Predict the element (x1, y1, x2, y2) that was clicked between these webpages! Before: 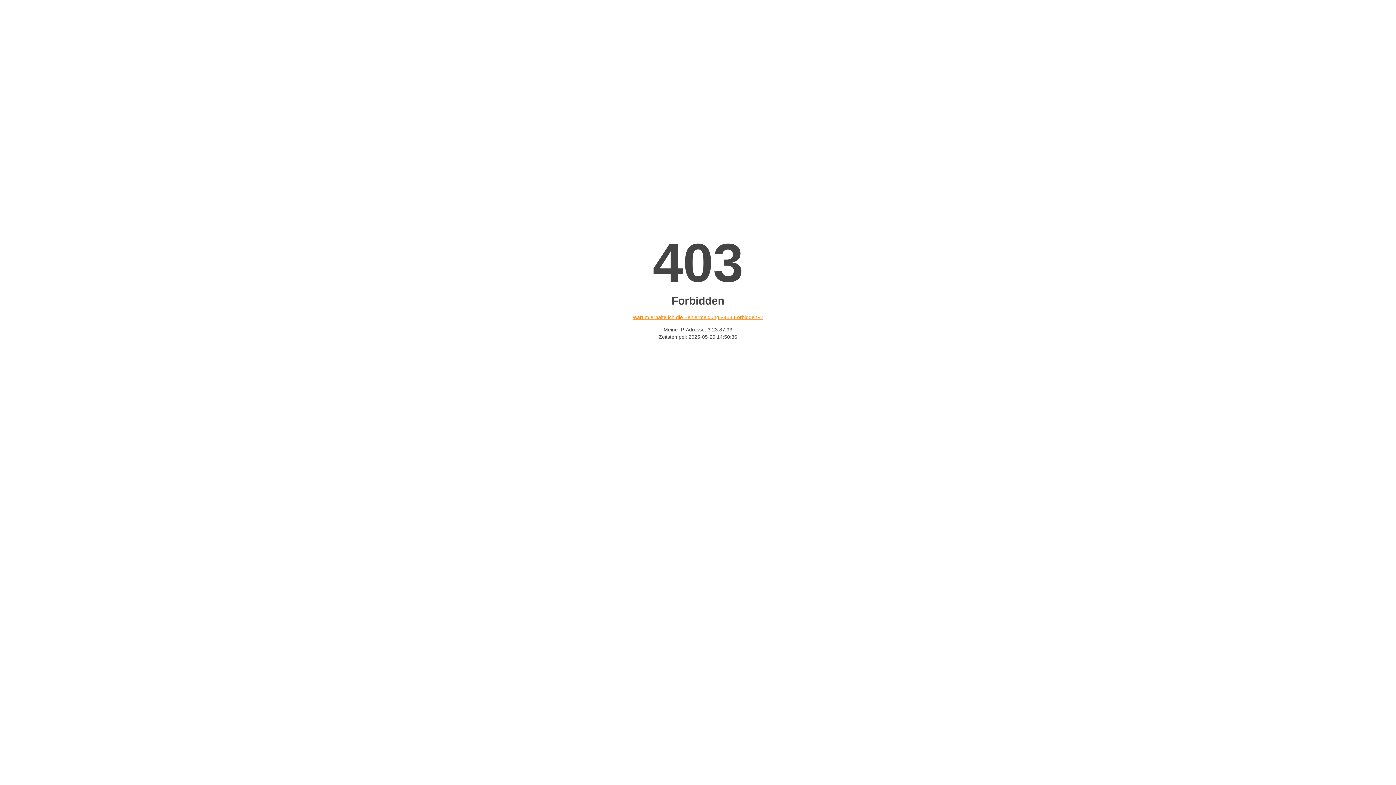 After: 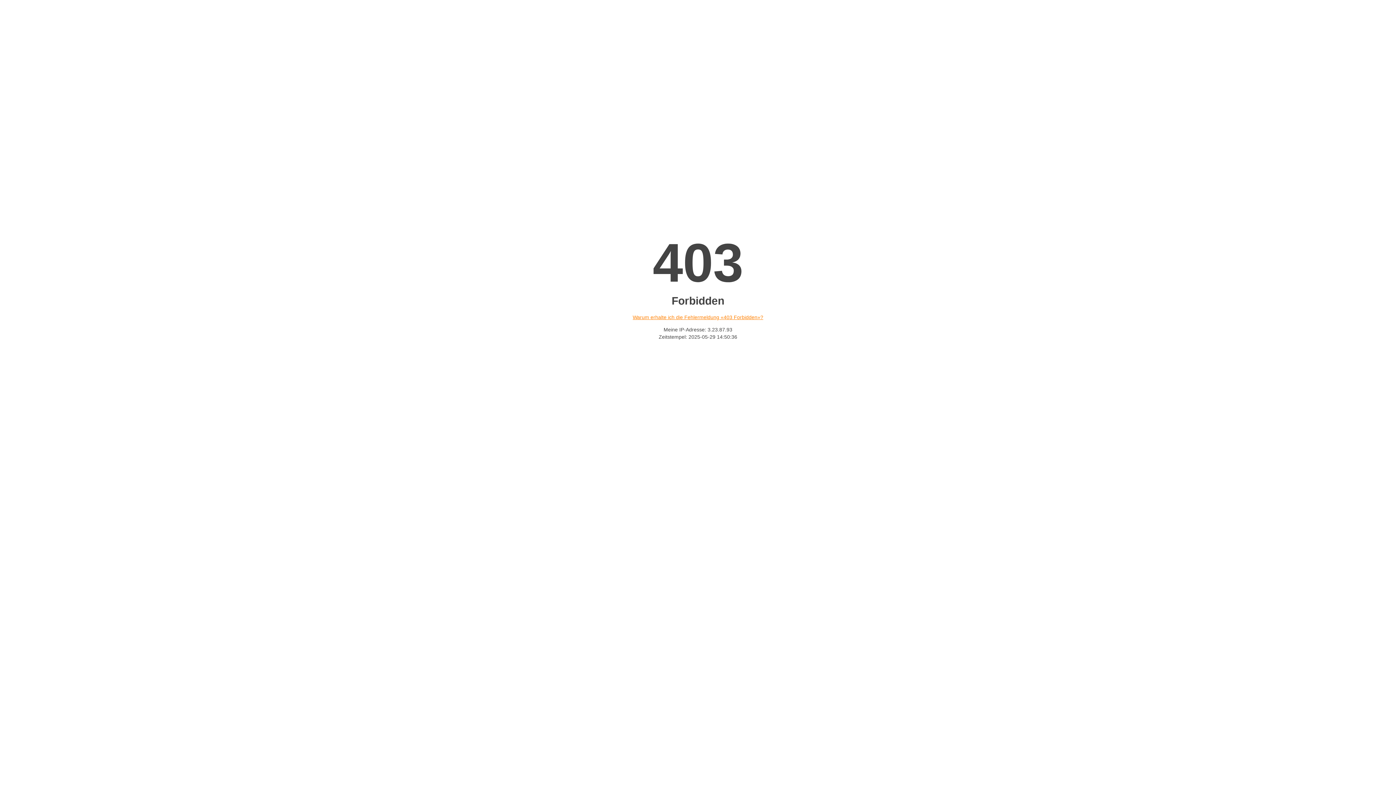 Action: bbox: (632, 314, 763, 320) label: Warum erhalte ich die Fehlermeldung «403 Forbidden»?